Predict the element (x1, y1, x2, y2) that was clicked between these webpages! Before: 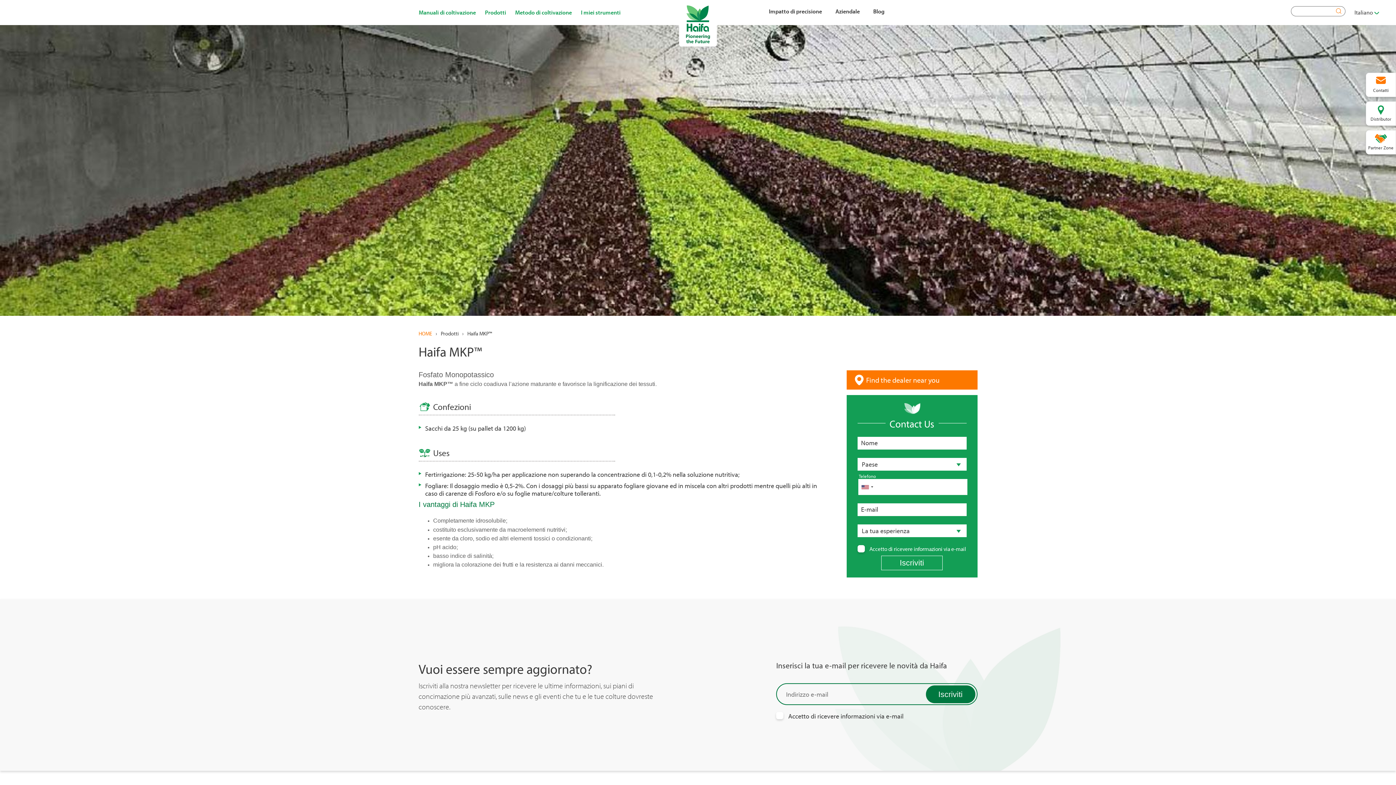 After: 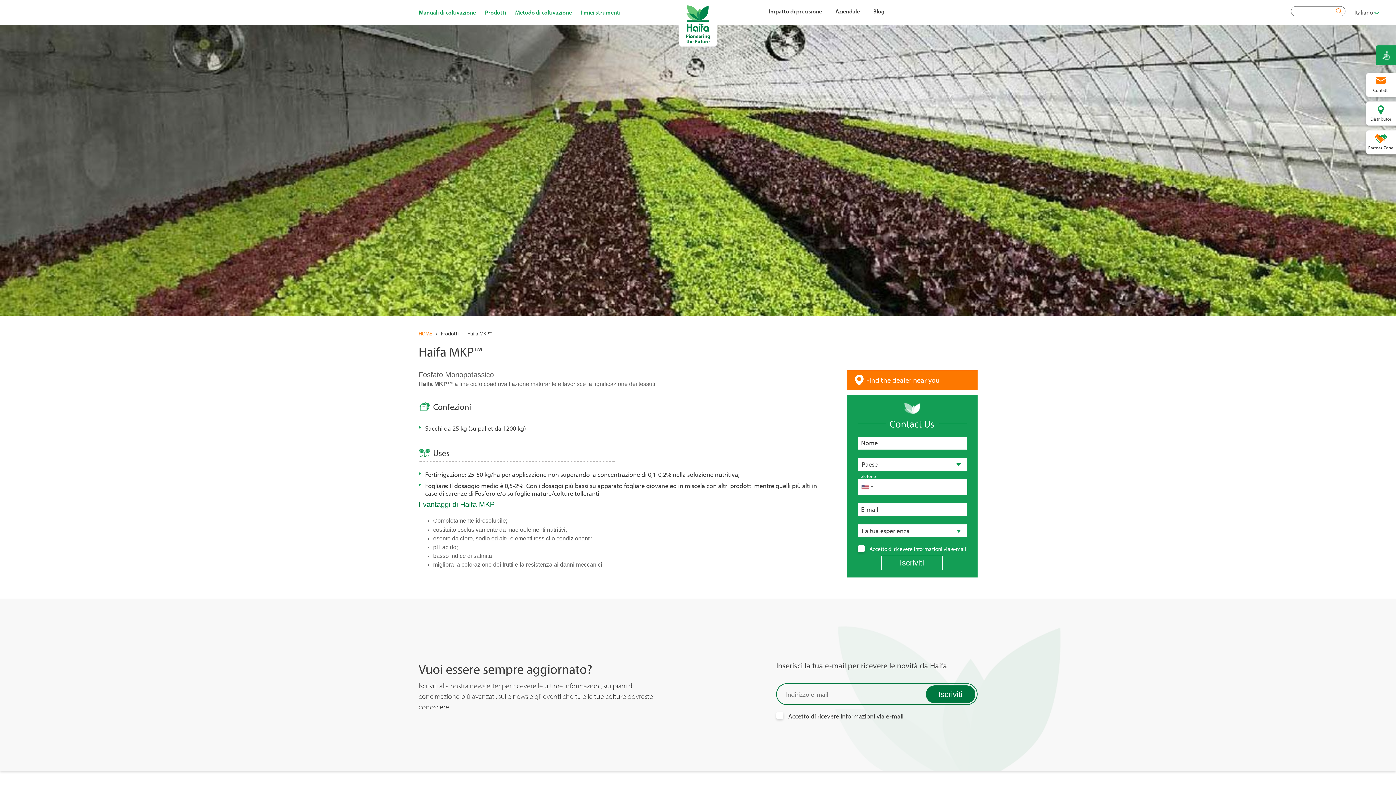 Action: bbox: (467, 330, 492, 336) label: Haifa MKP™